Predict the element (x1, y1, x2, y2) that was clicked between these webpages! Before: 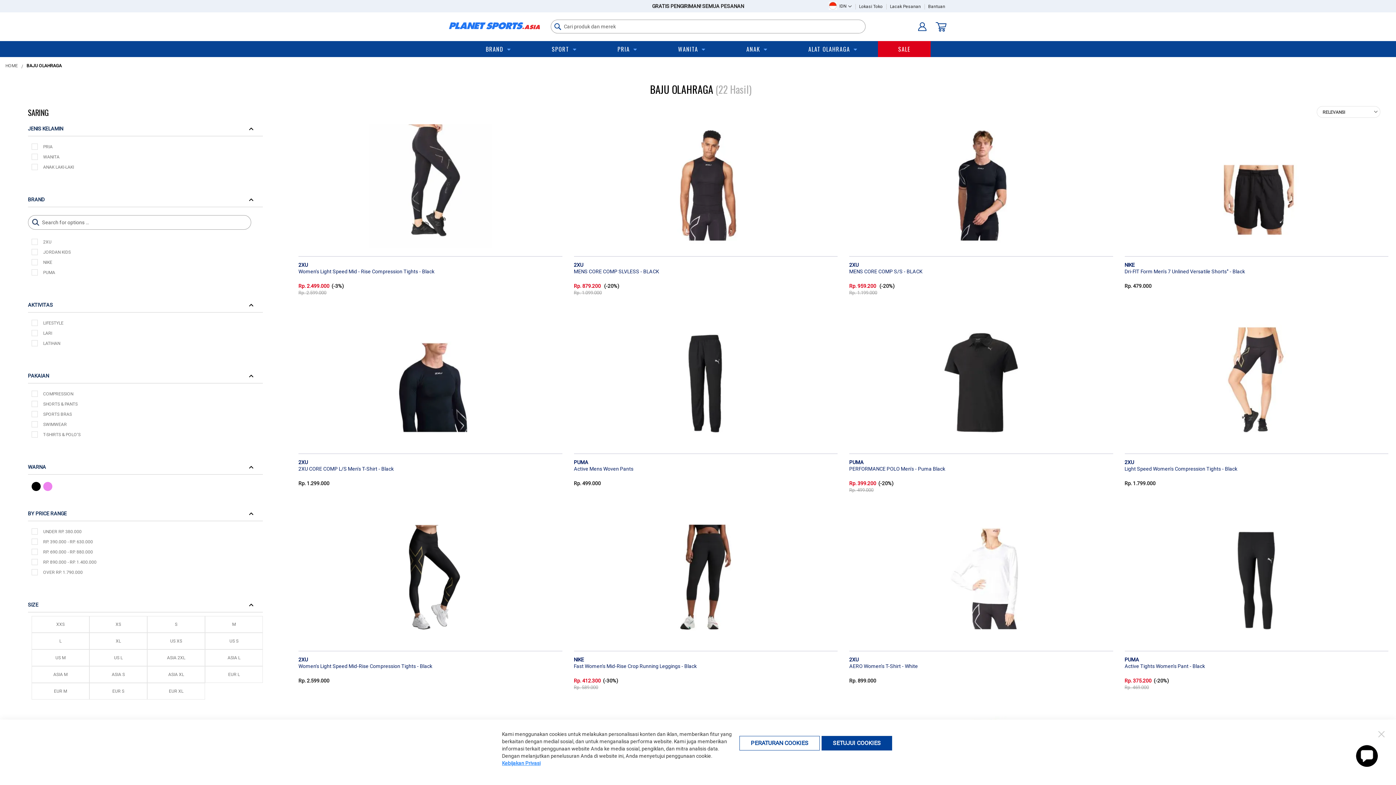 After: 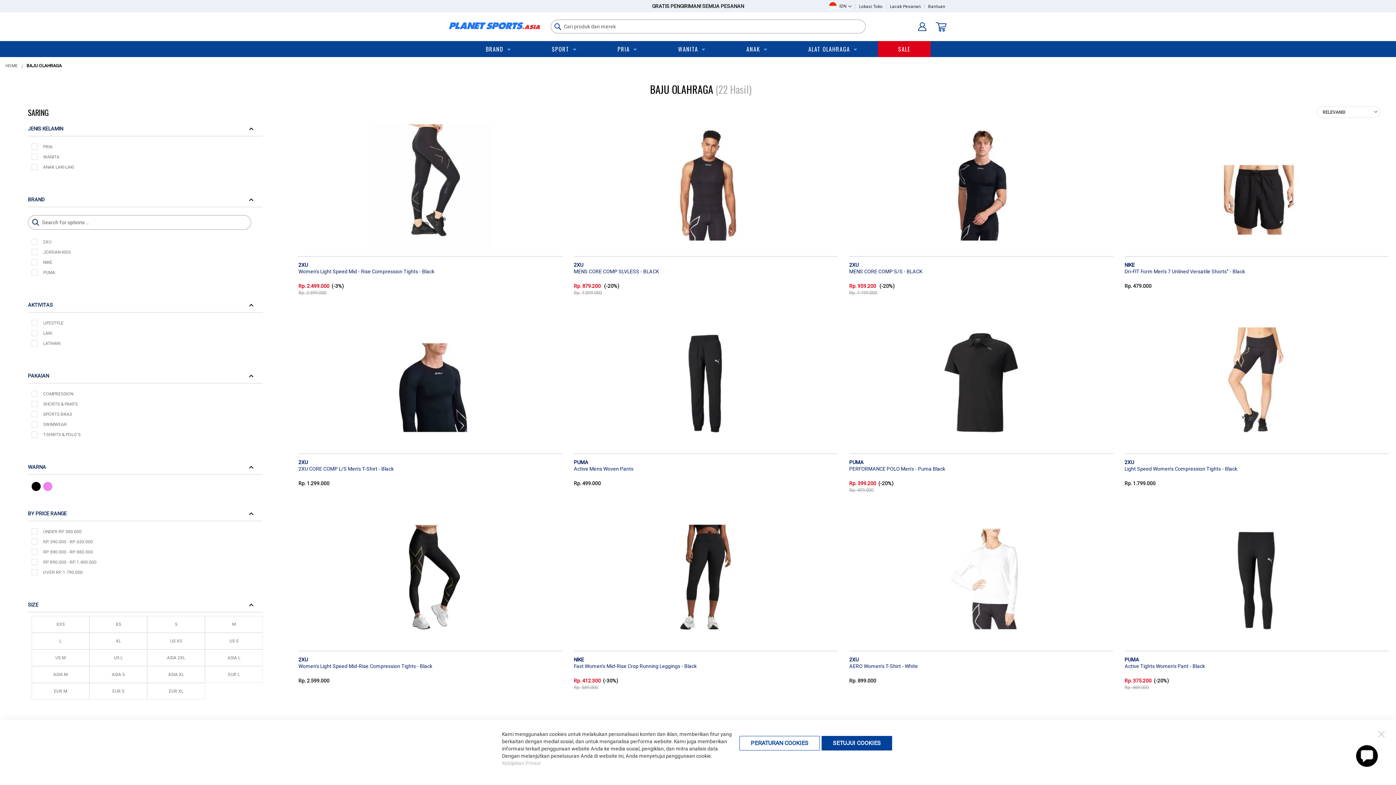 Action: label: Kebijakan Privasi bbox: (502, 760, 540, 766)